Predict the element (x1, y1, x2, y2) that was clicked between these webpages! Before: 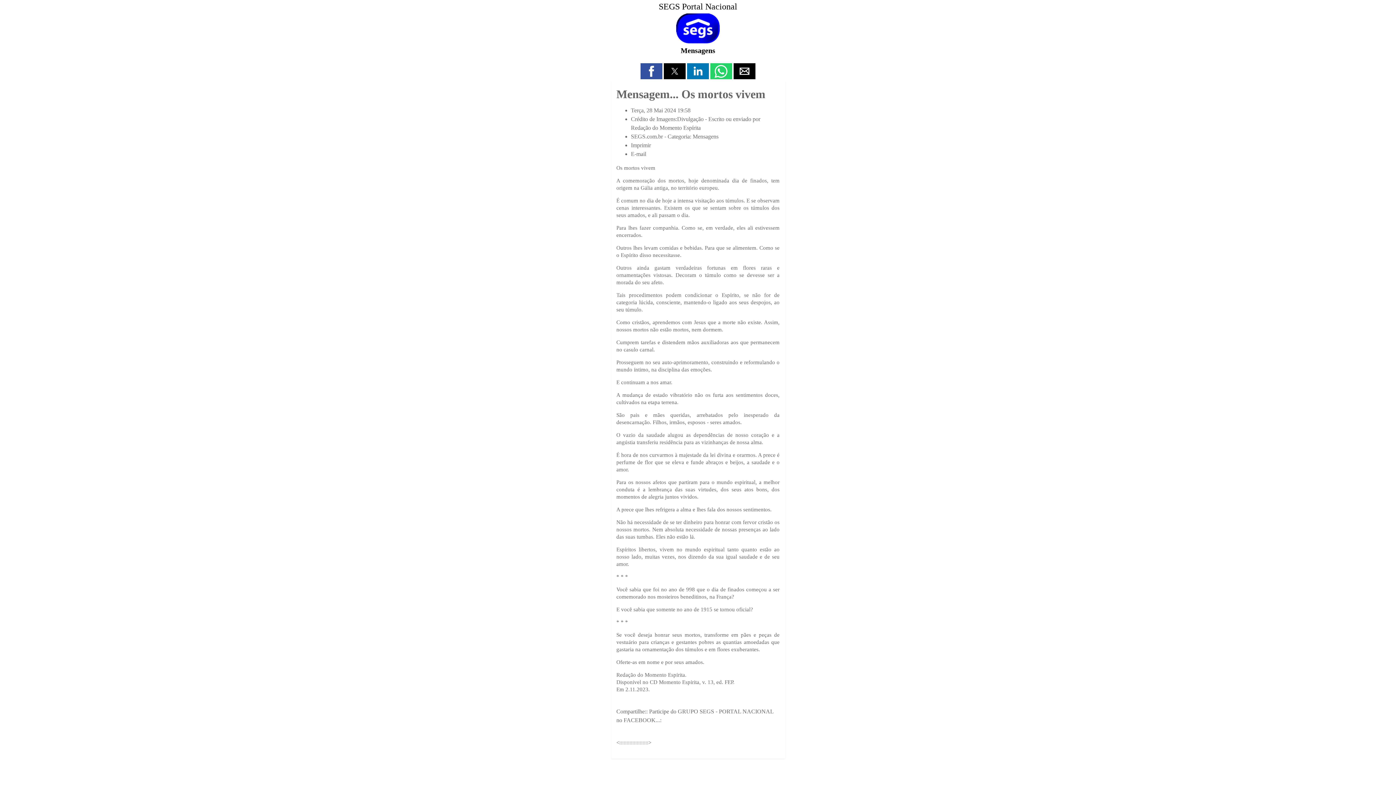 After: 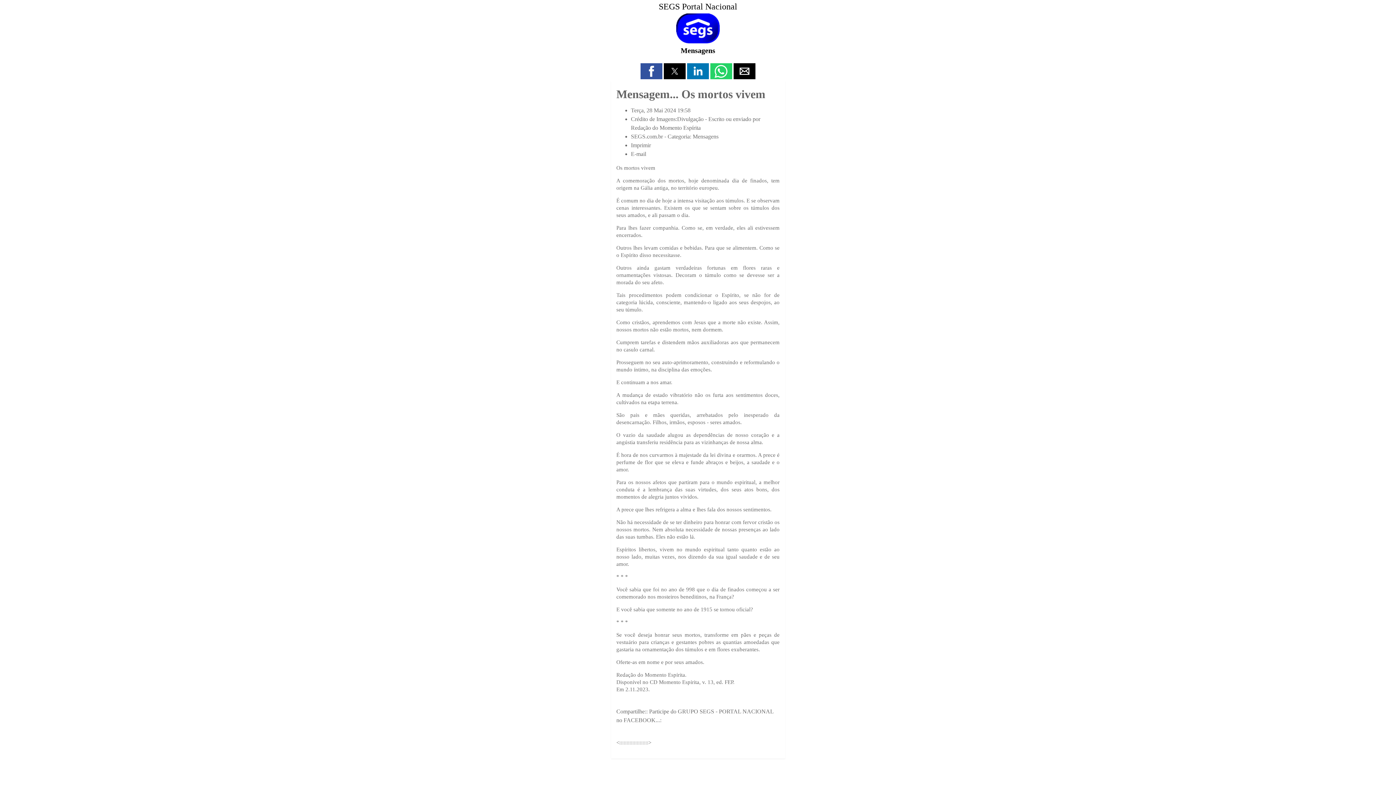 Action: bbox: (680, 46, 715, 54) label: Mensagens